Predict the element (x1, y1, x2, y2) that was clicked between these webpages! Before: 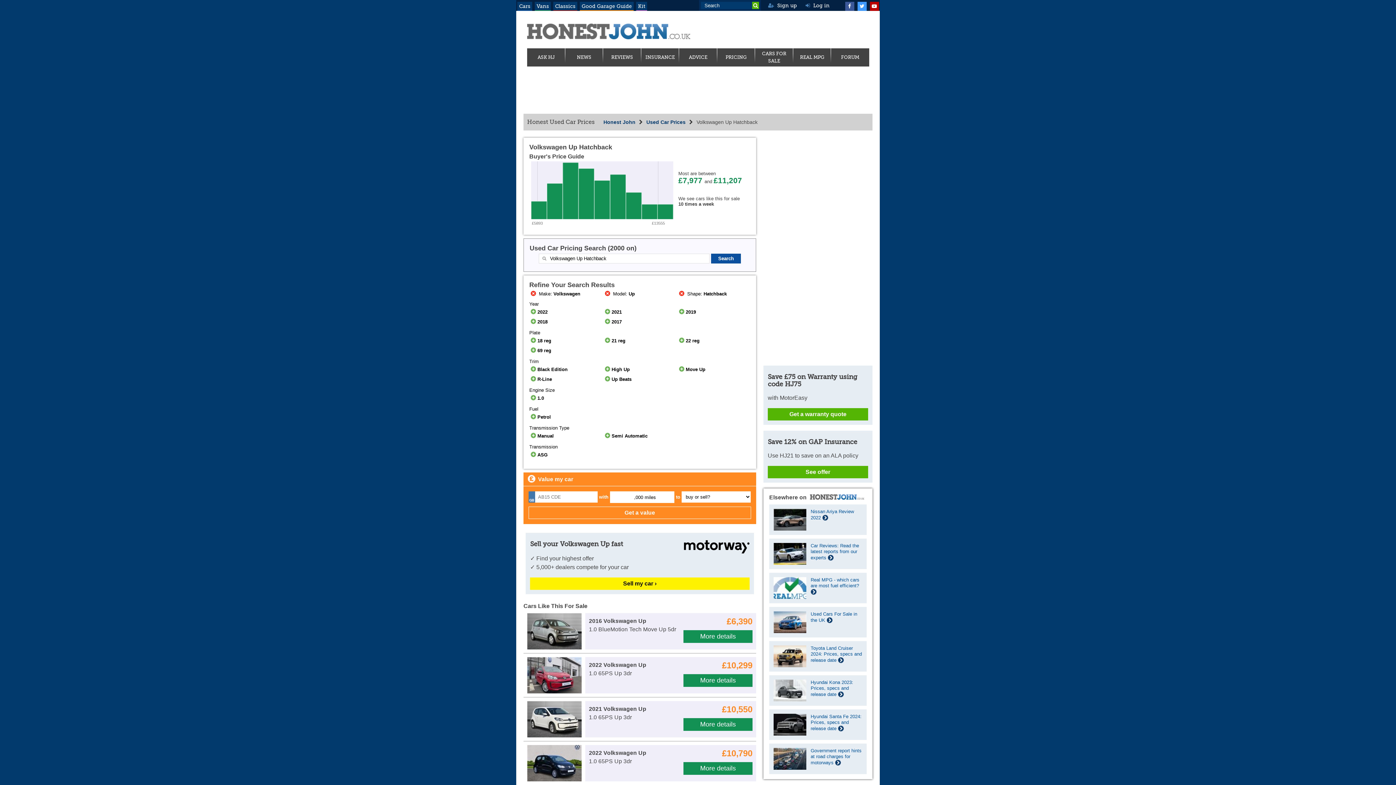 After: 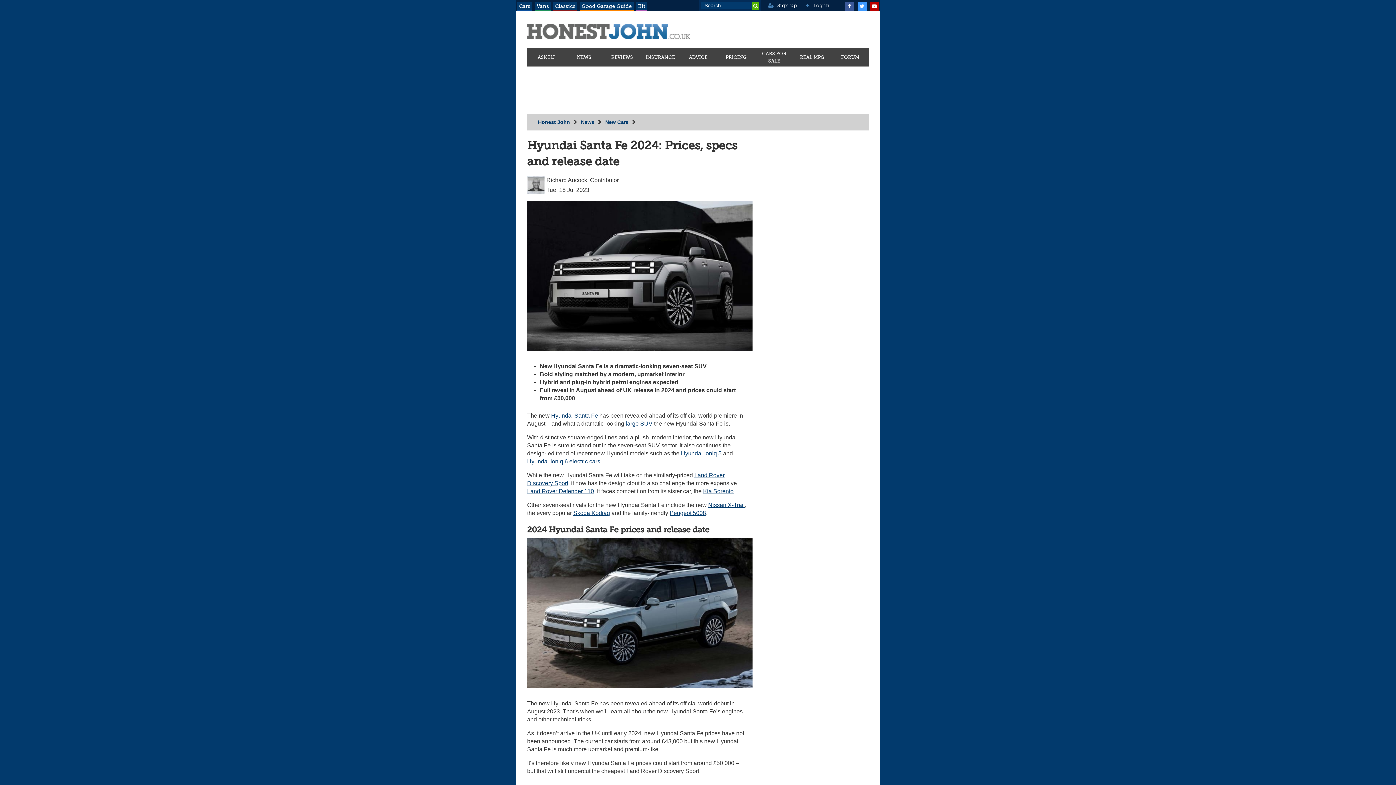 Action: bbox: (810, 714, 861, 731) label: Hyundai Santa Fe 2024: Prices, specs and release date 